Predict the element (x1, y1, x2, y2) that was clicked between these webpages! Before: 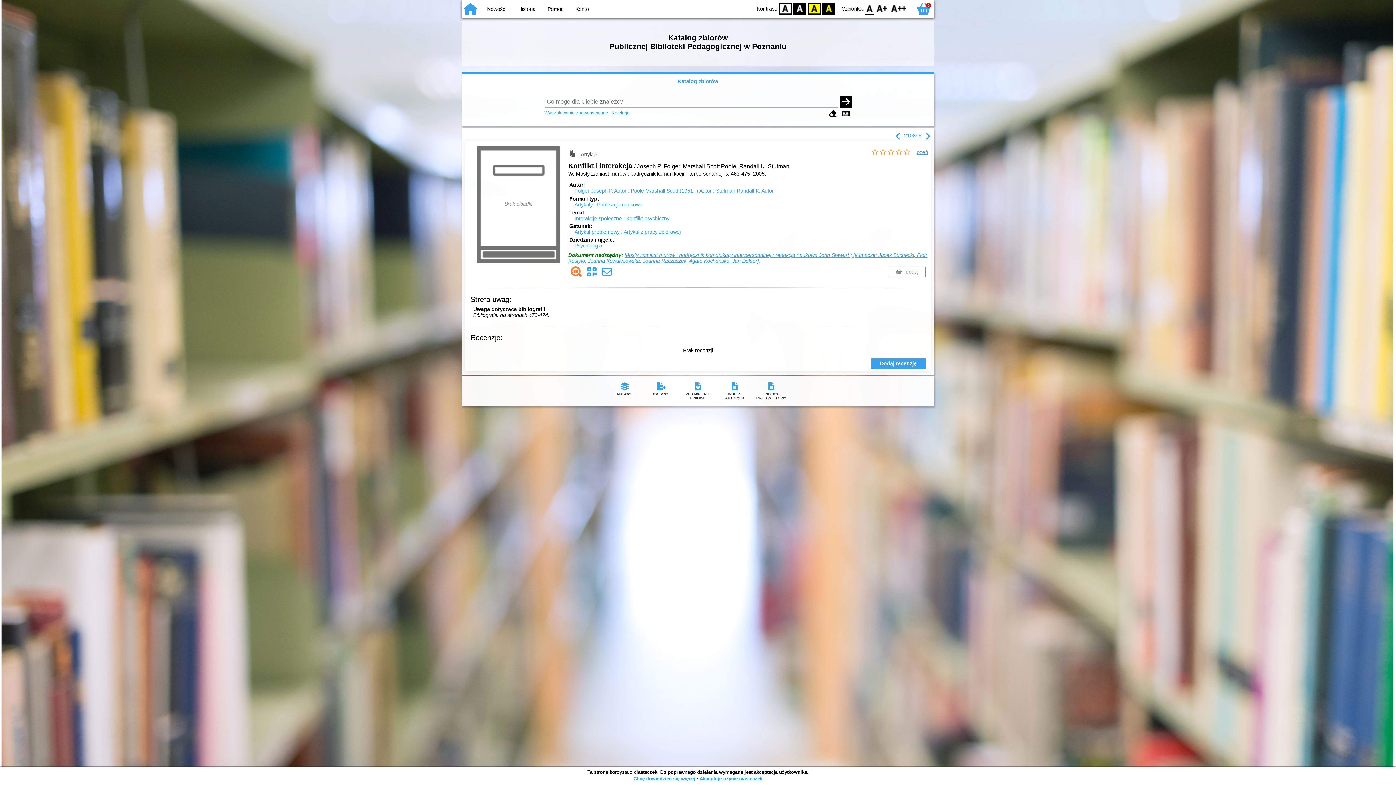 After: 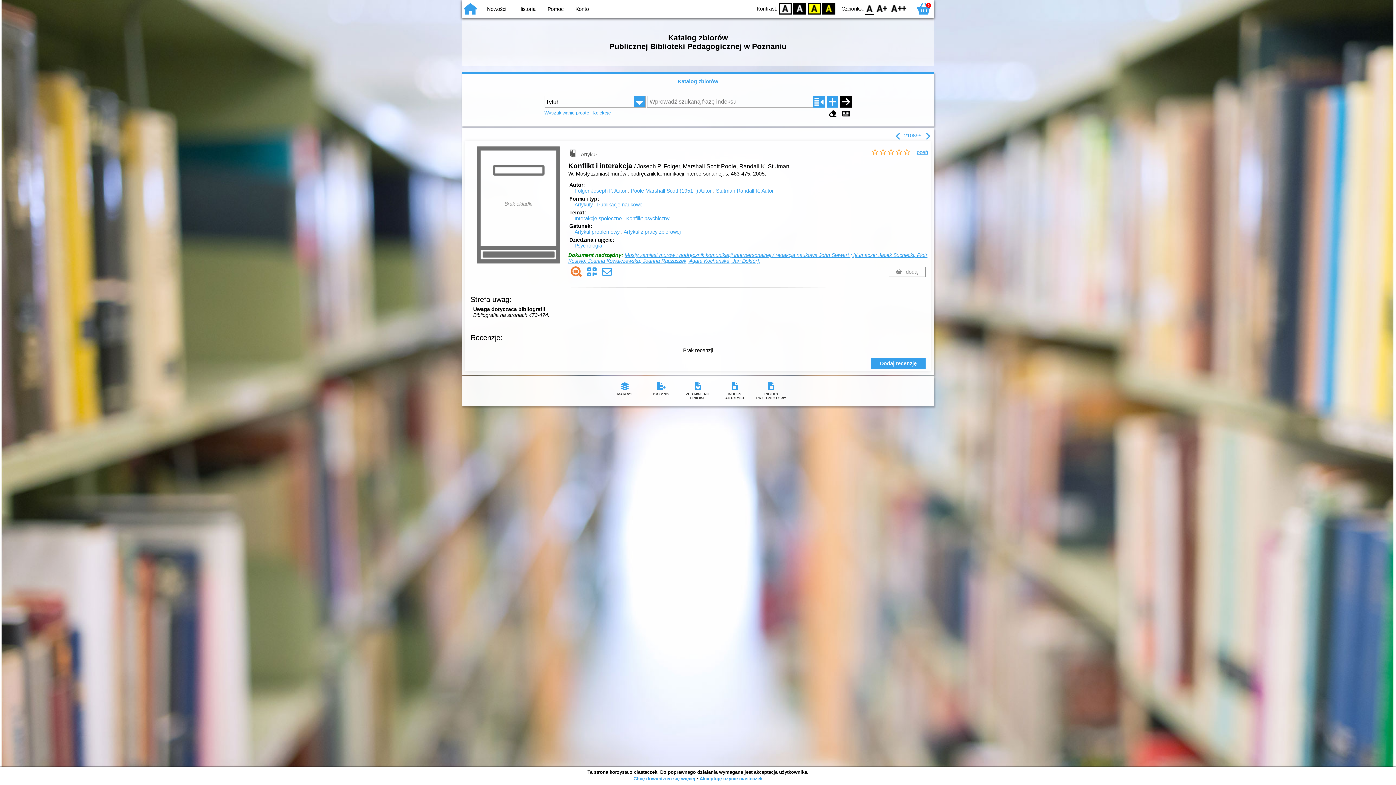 Action: bbox: (544, 110, 608, 115) label: Wyszukiwanie zaawansowane